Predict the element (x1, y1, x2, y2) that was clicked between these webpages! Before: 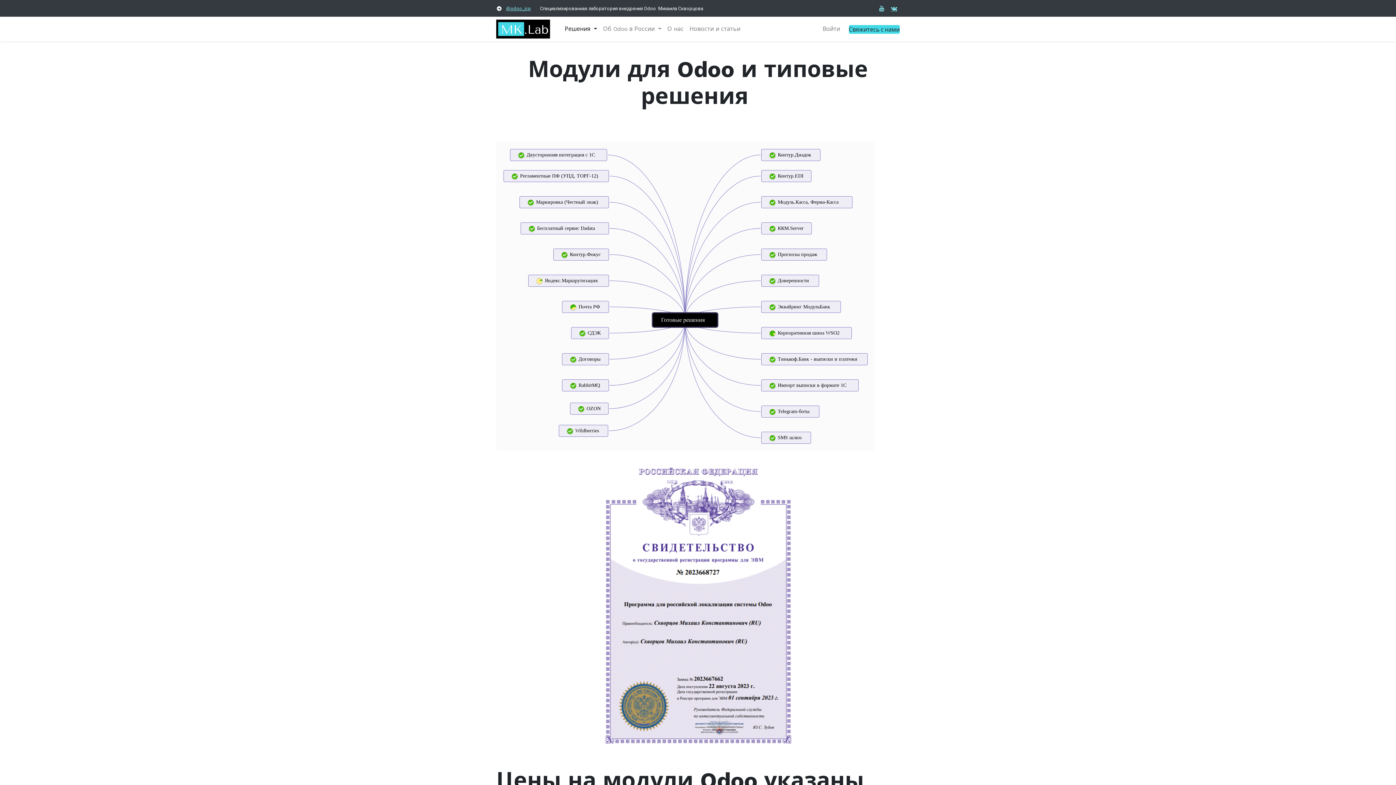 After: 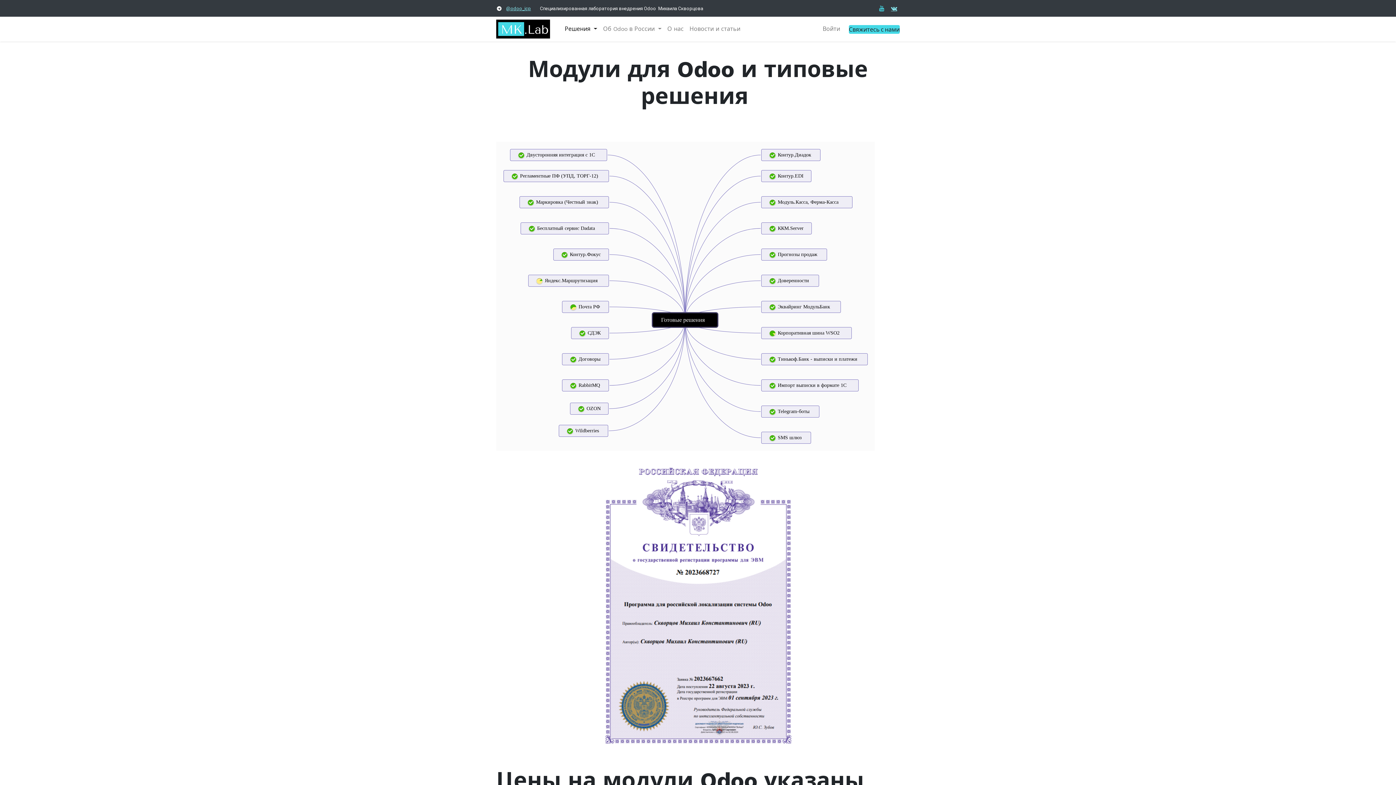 Action: bbox: (877, 4, 885, 12)